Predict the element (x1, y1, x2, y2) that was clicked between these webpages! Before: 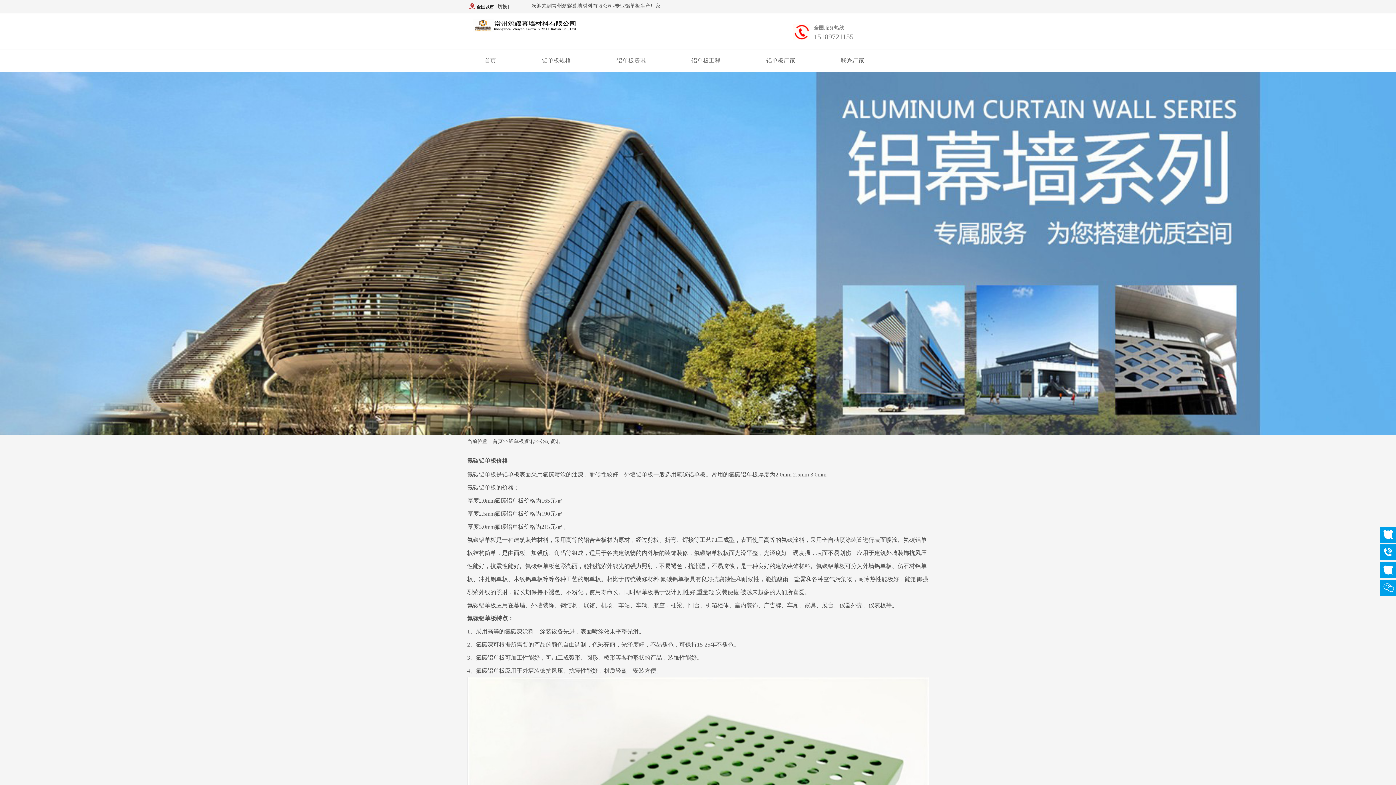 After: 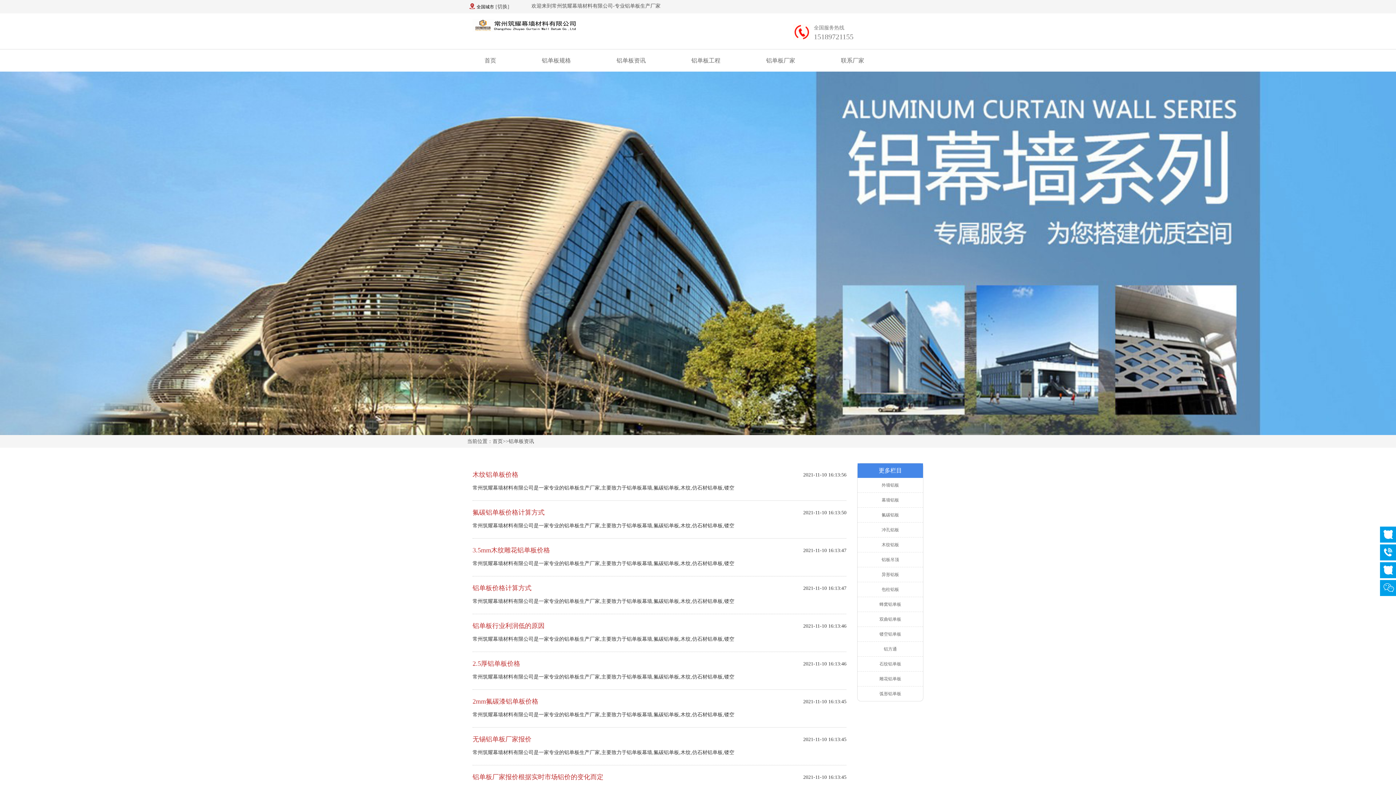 Action: bbox: (508, 438, 534, 444) label: 铝单板资讯